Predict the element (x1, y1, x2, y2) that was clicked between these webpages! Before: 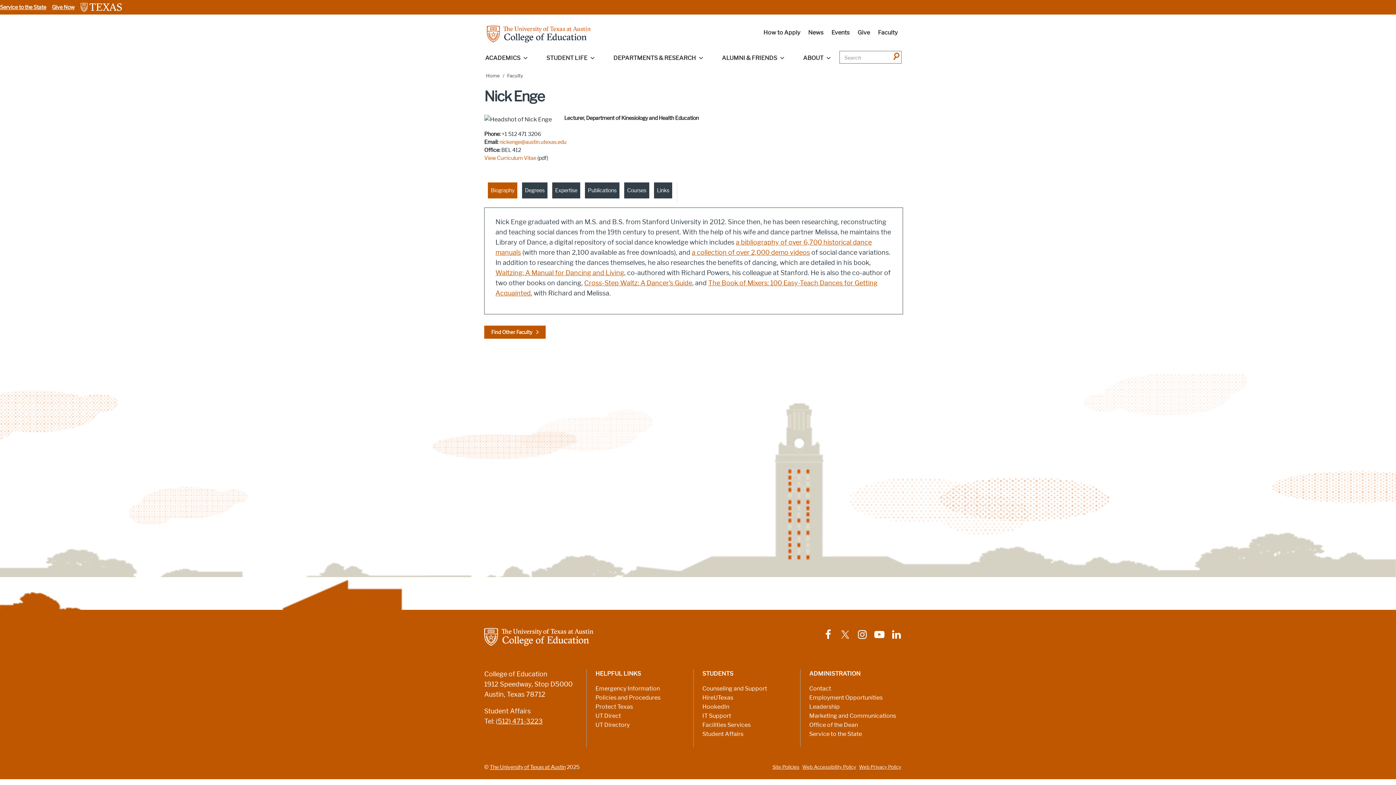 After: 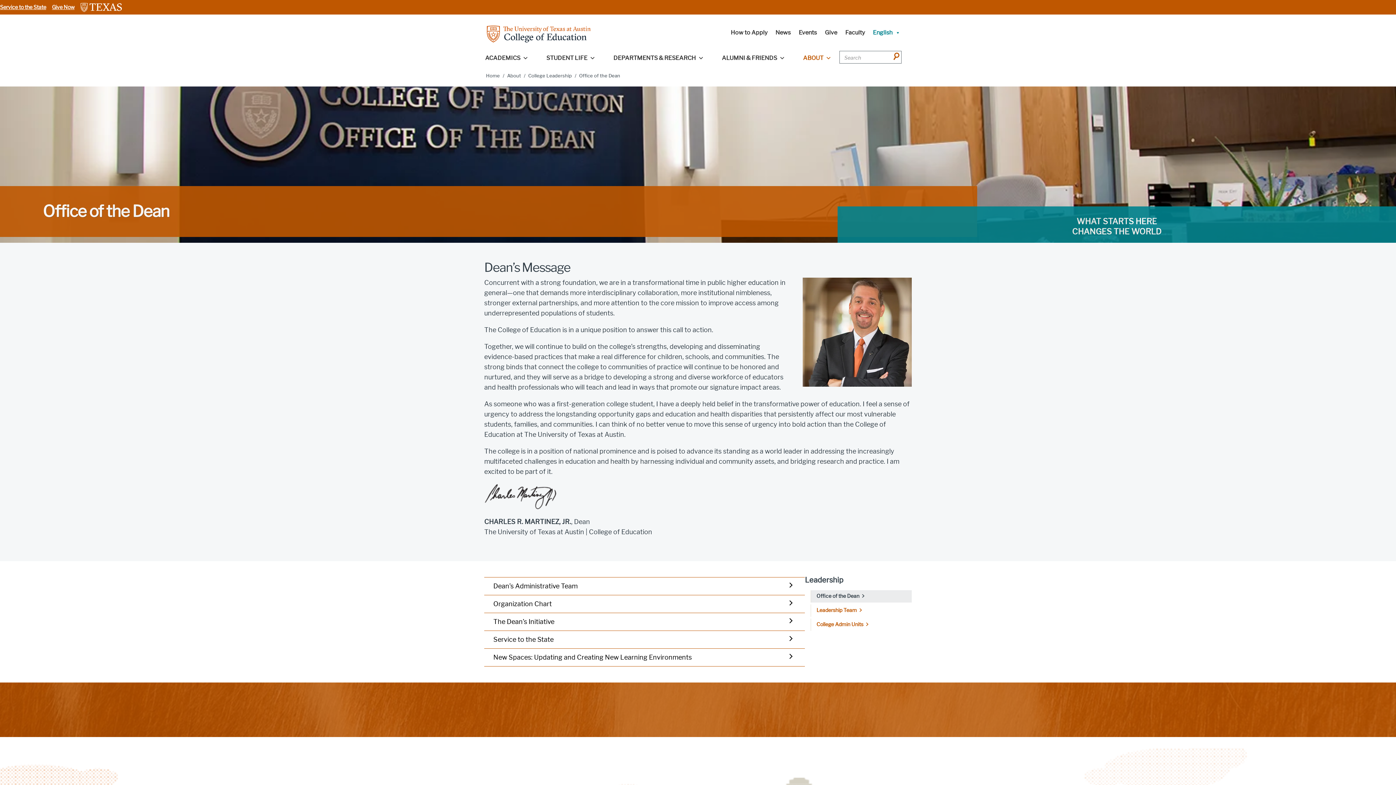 Action: bbox: (809, 721, 858, 728) label: Office of the Dean